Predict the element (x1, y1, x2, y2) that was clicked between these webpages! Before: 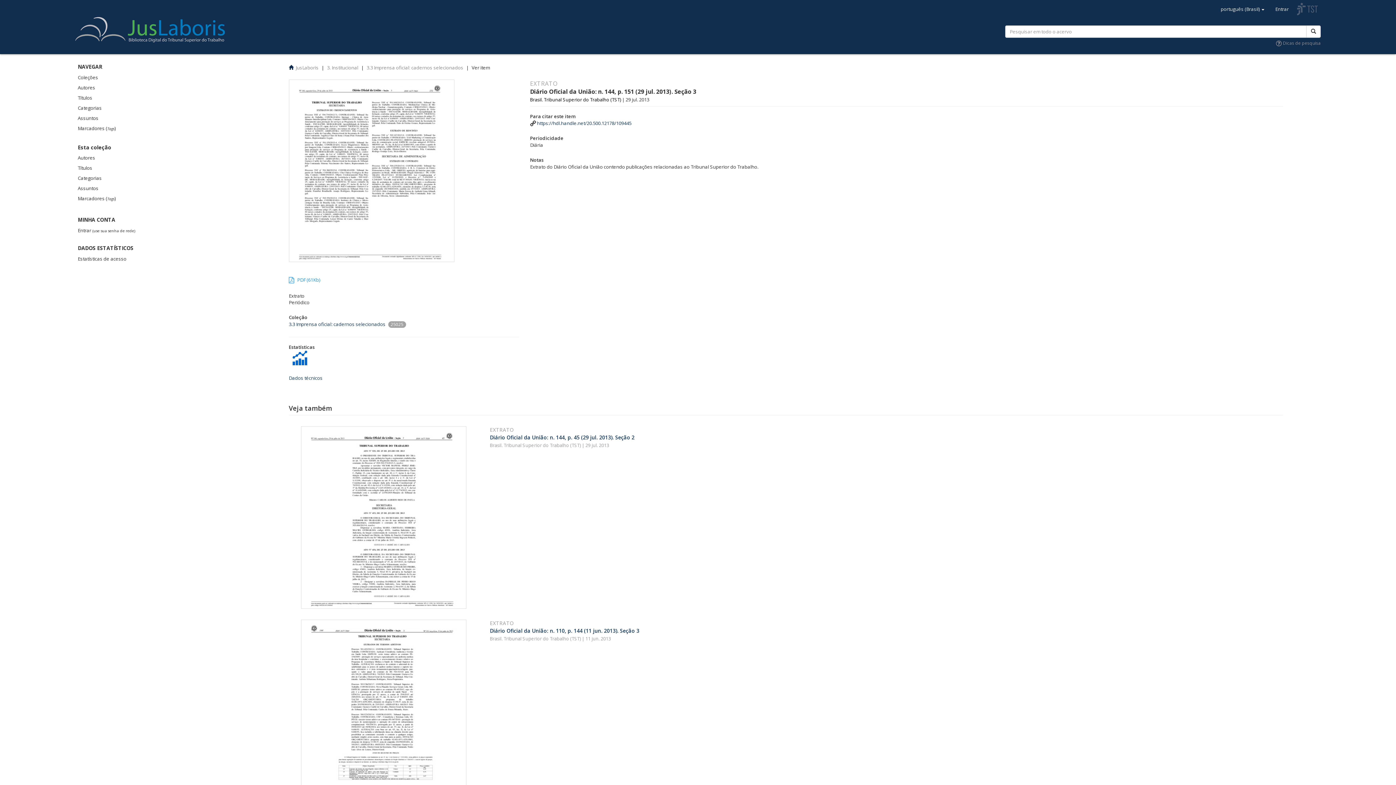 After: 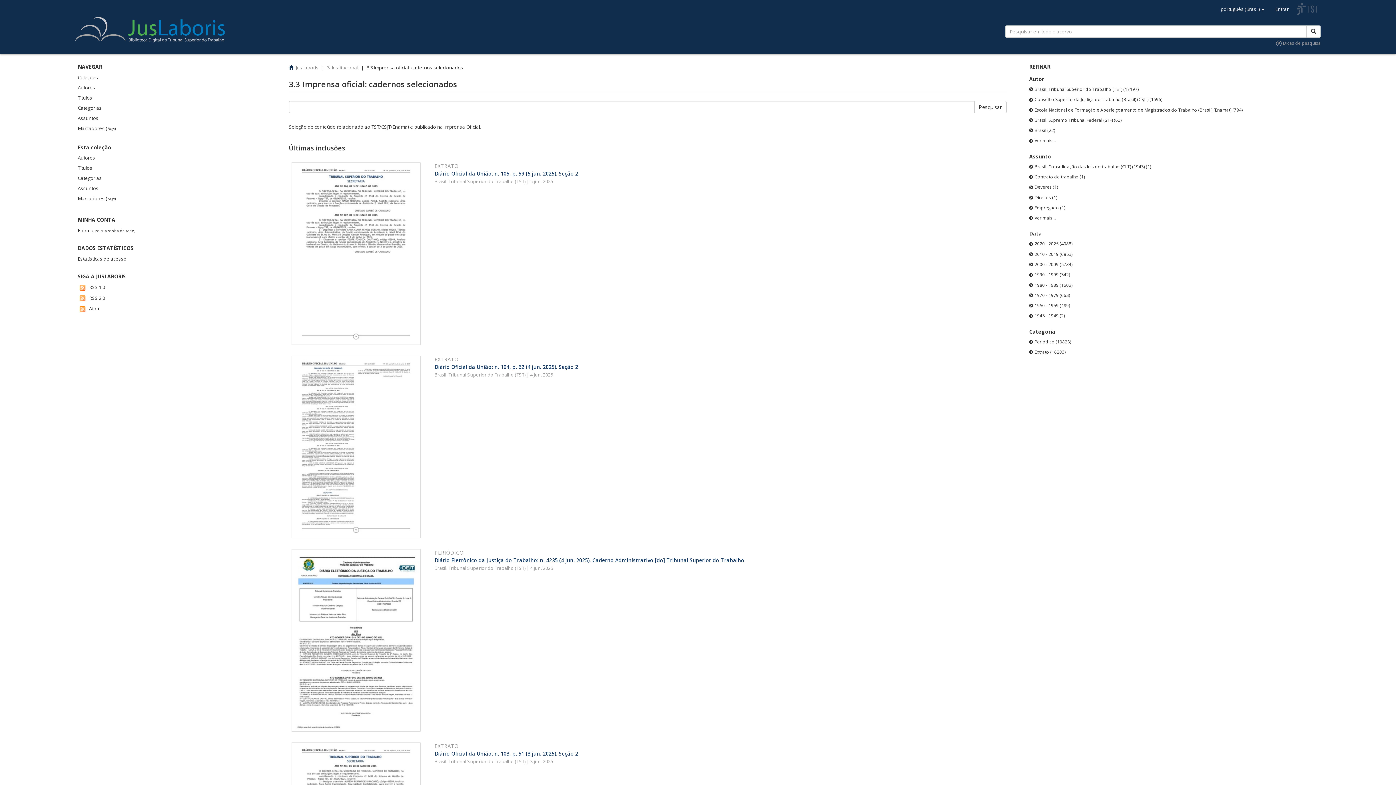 Action: label: 3.3 Imprensa oficial: cadernos selecionados bbox: (366, 64, 463, 70)